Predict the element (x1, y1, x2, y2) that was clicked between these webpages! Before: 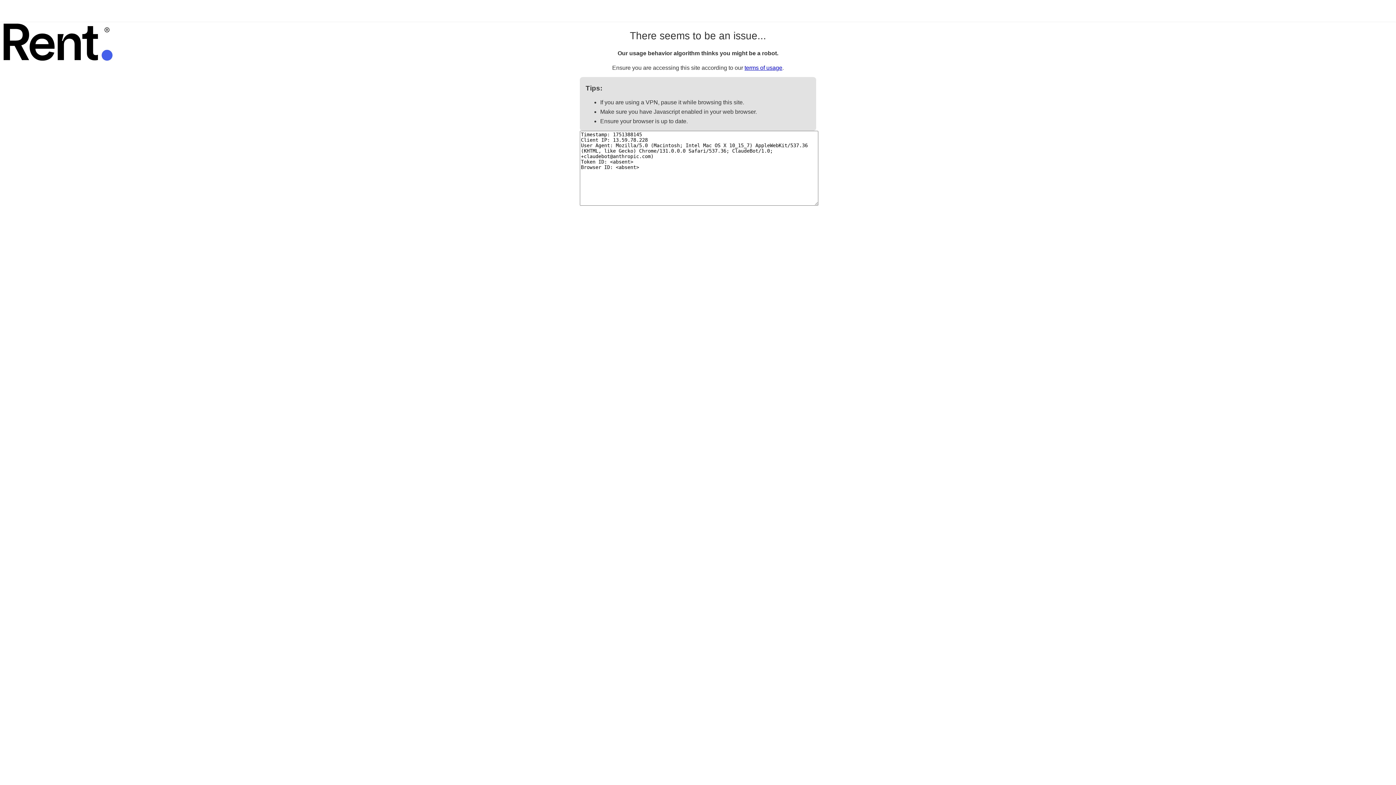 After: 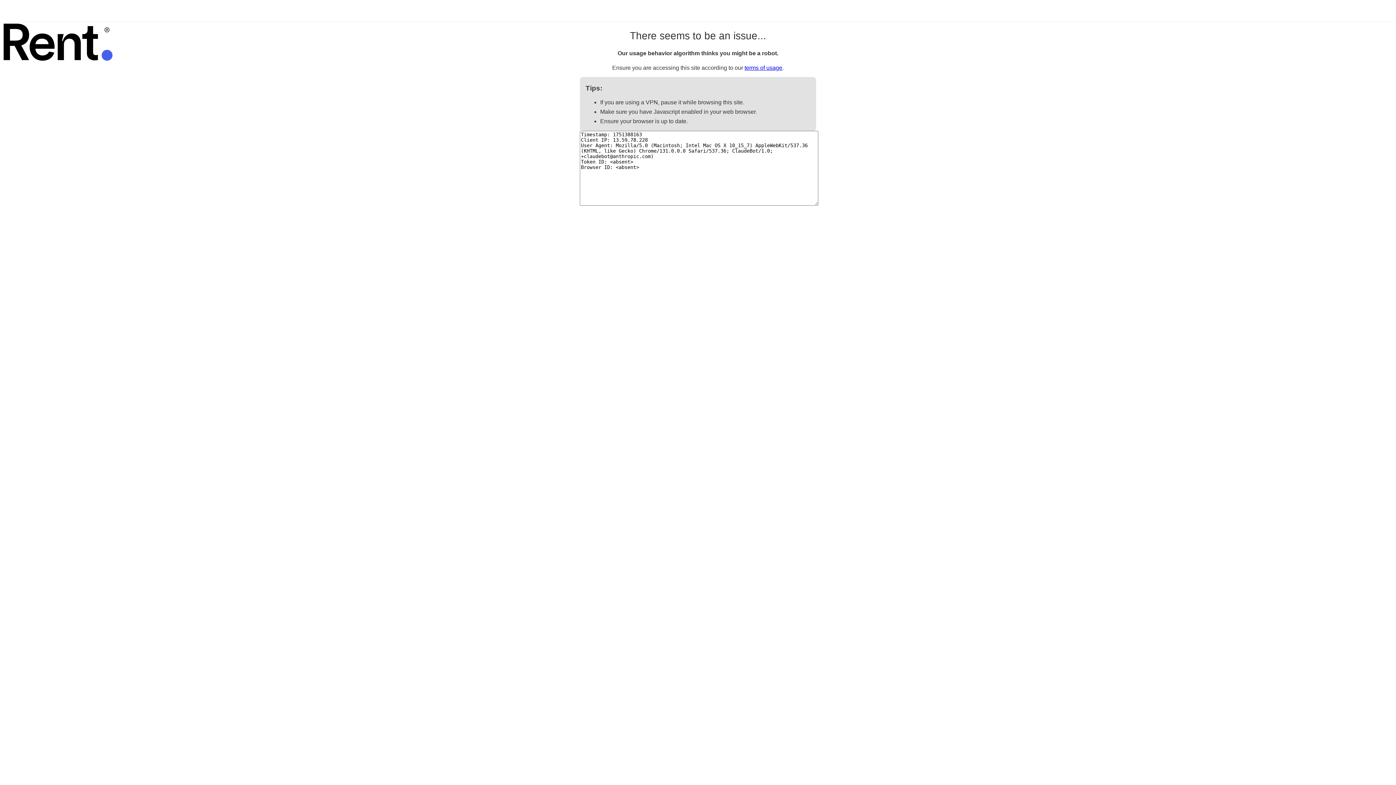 Action: bbox: (744, 64, 782, 70) label: terms of usage